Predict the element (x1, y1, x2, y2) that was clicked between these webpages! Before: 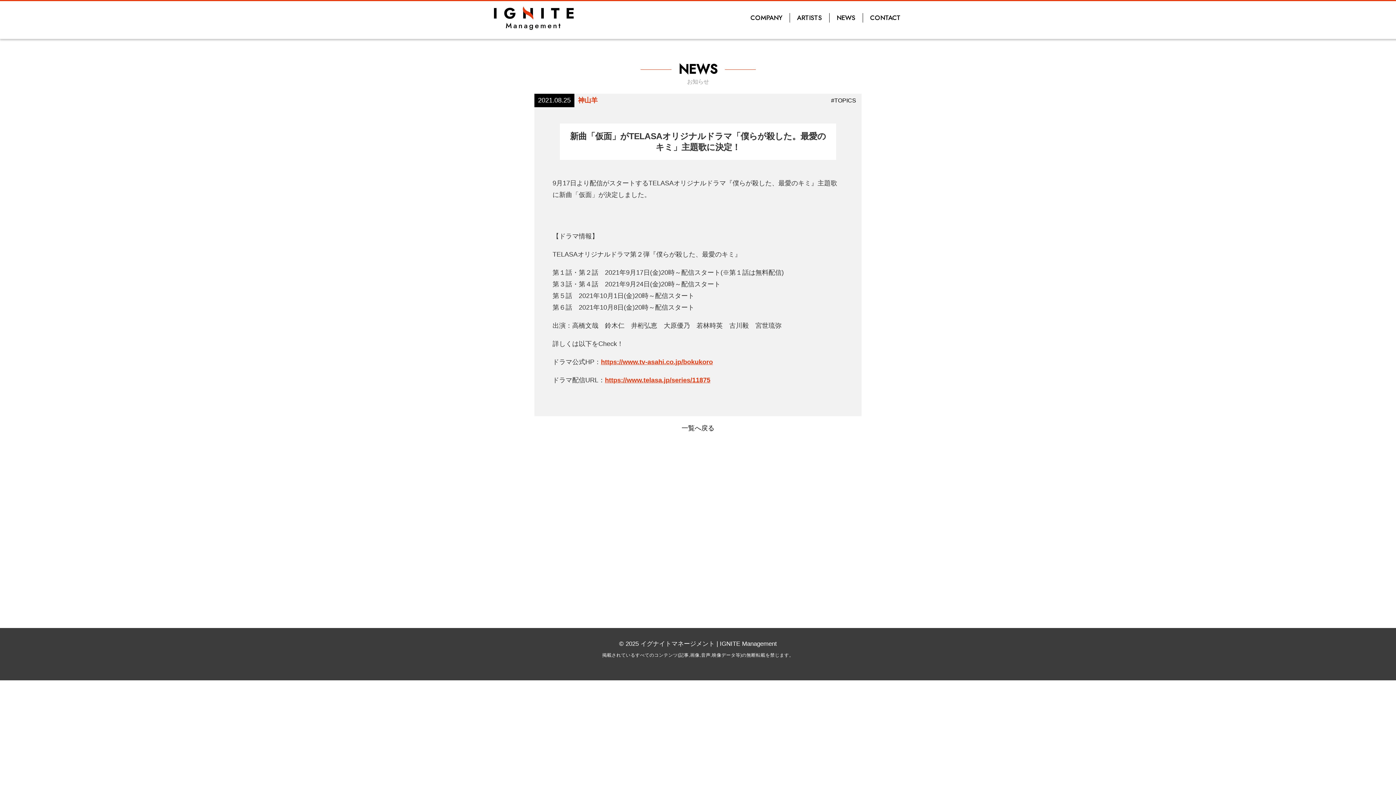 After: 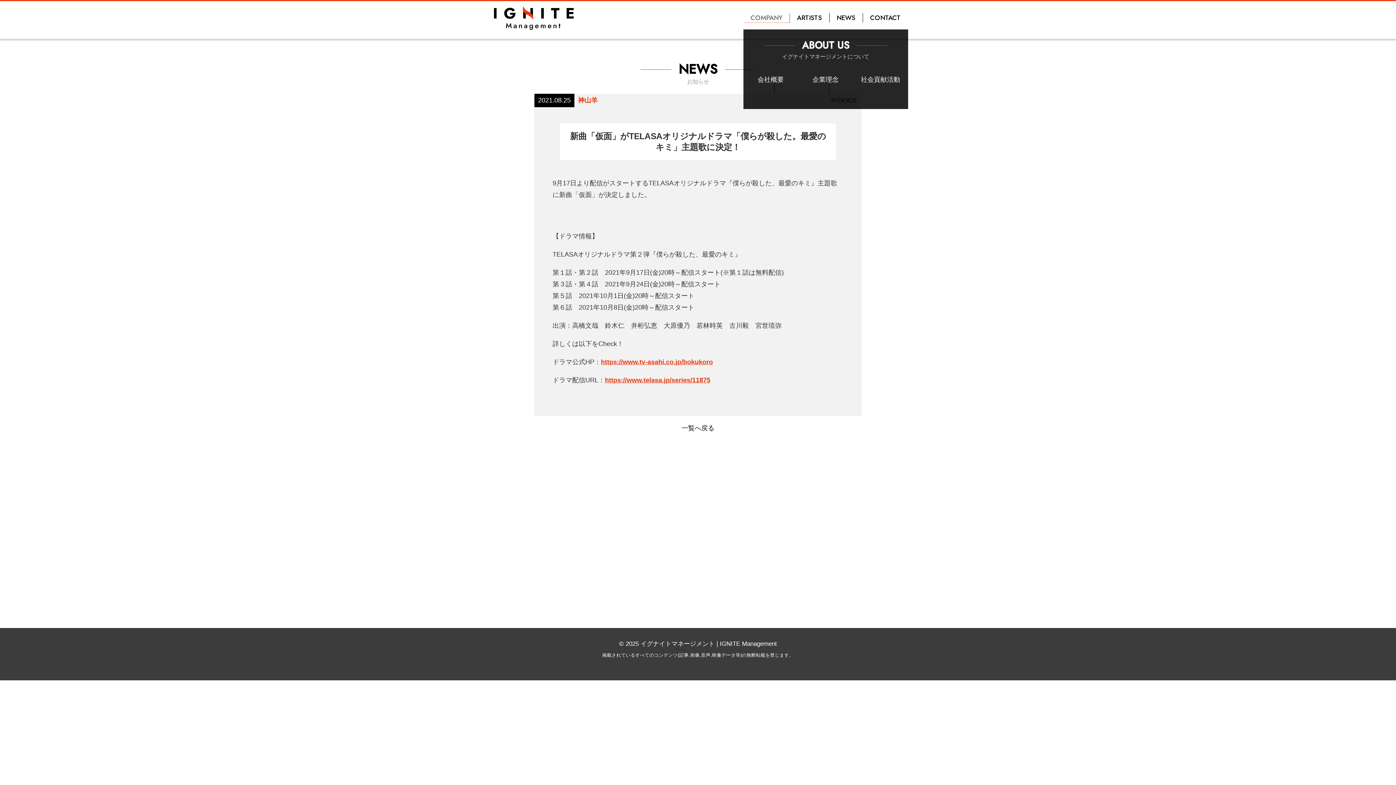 Action: label: COMPANY bbox: (743, 13, 790, 22)